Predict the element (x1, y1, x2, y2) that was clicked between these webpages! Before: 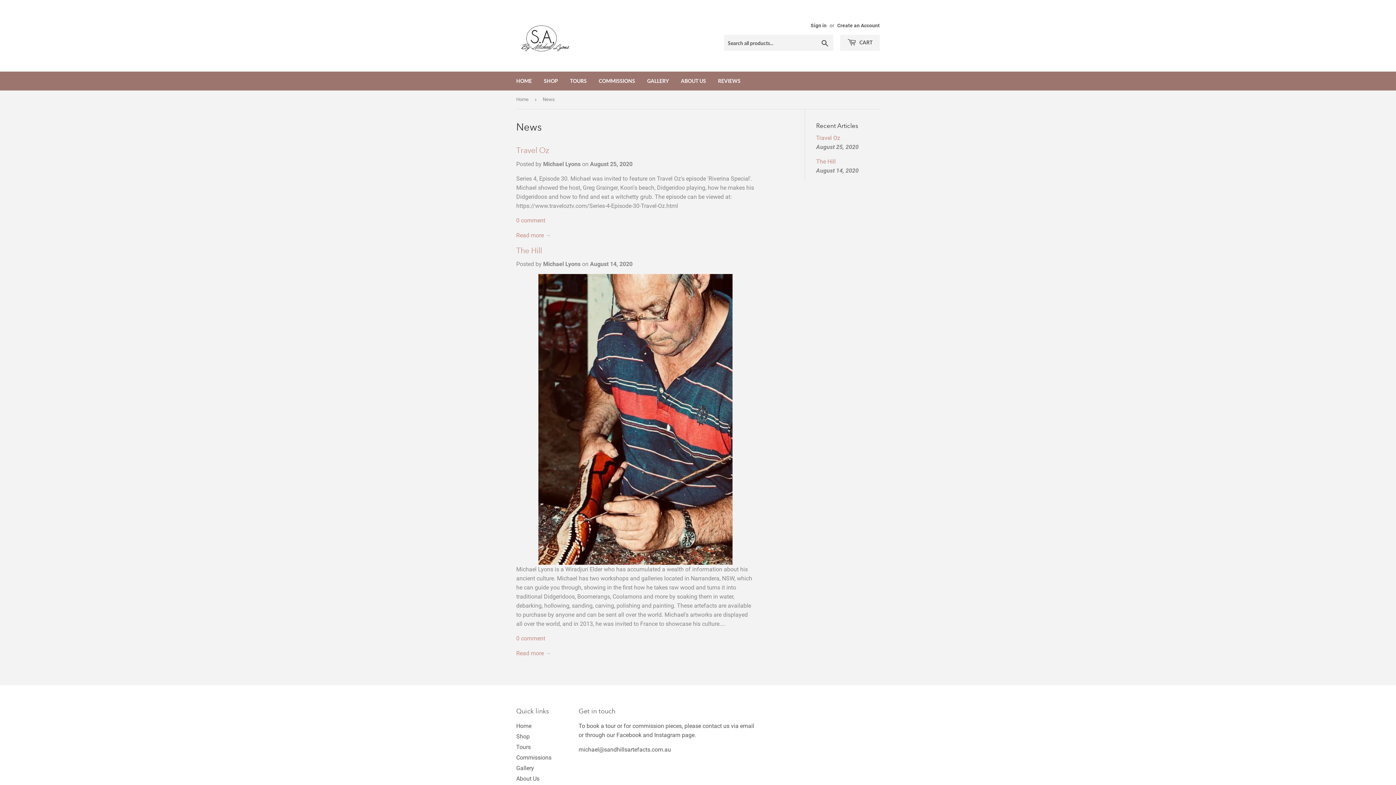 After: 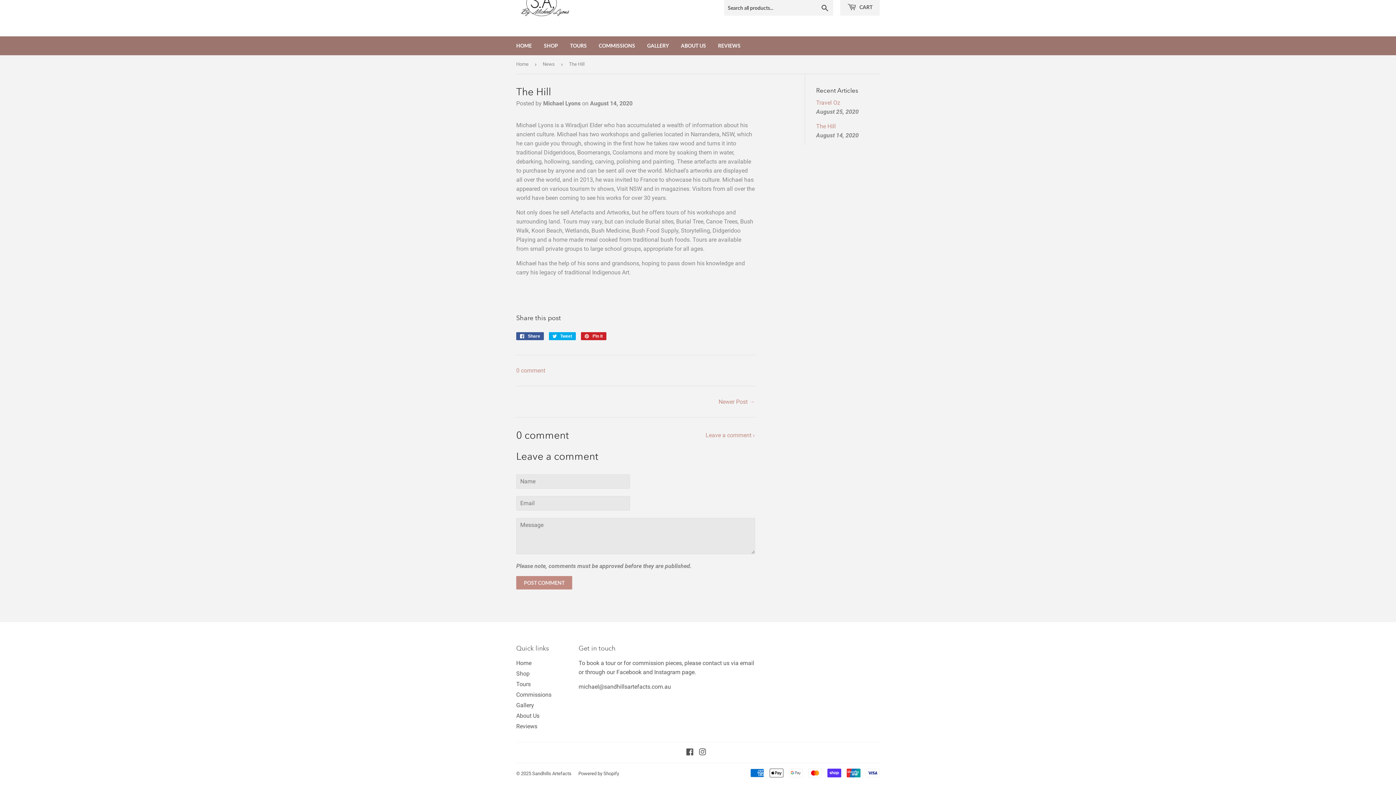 Action: label: 0 comment bbox: (516, 635, 545, 642)